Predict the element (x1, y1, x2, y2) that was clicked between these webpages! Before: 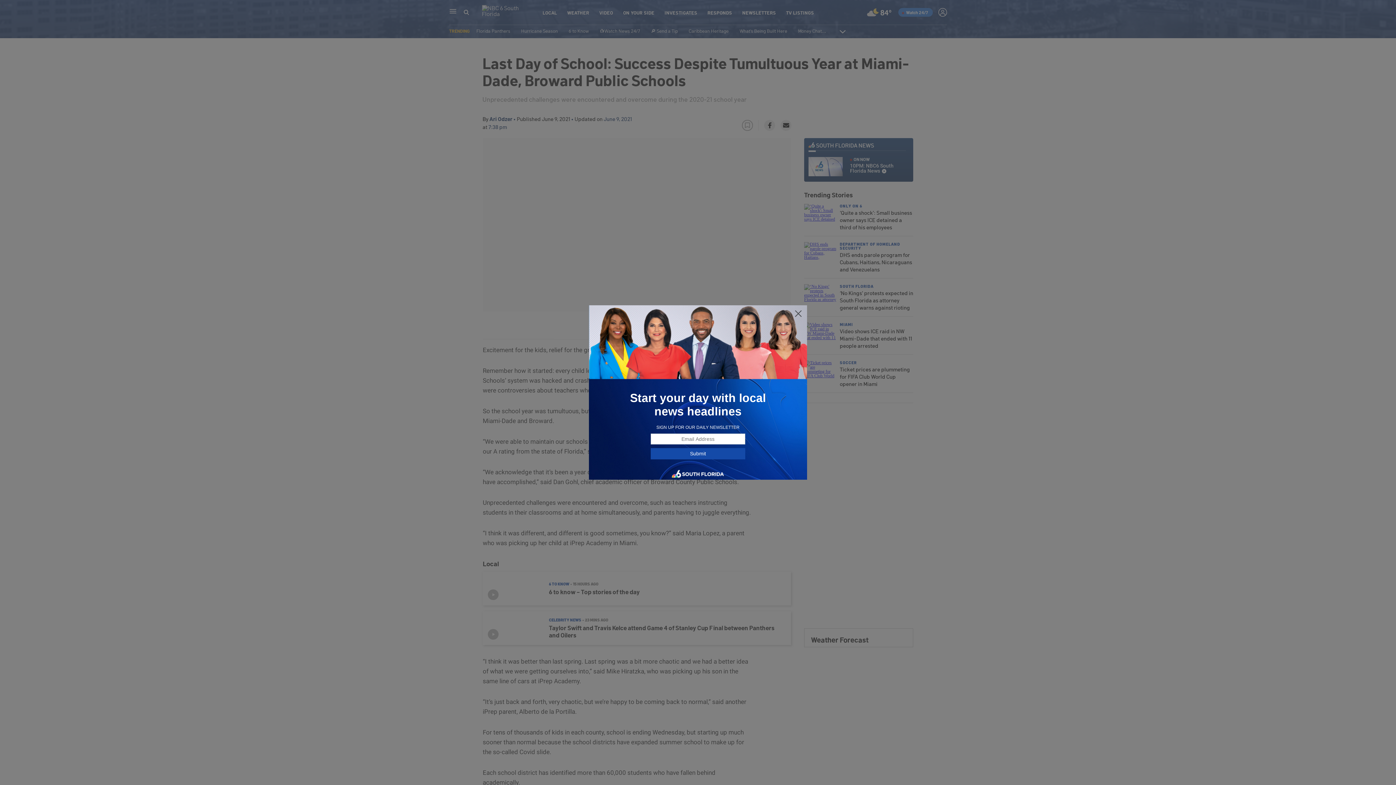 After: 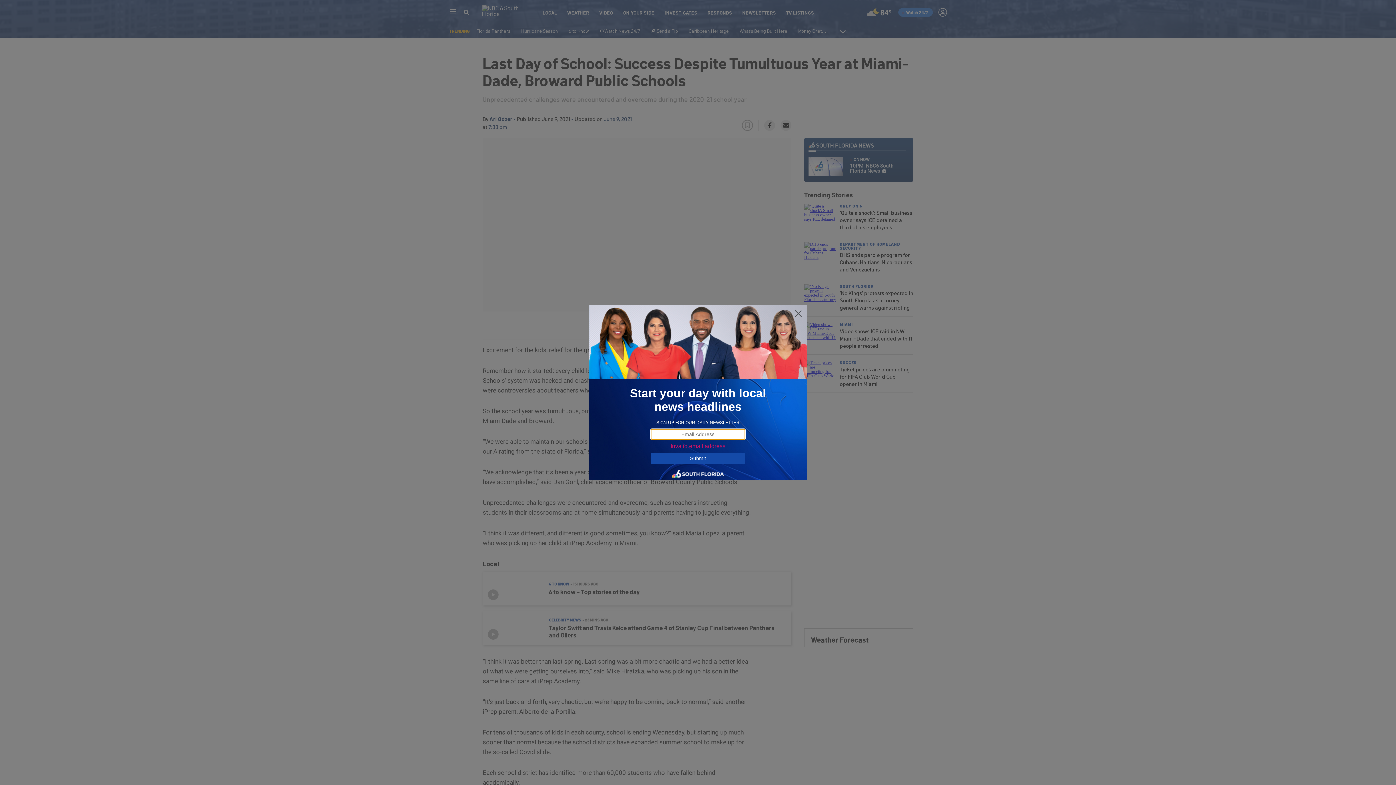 Action: label: Submit bbox: (650, 448, 745, 459)